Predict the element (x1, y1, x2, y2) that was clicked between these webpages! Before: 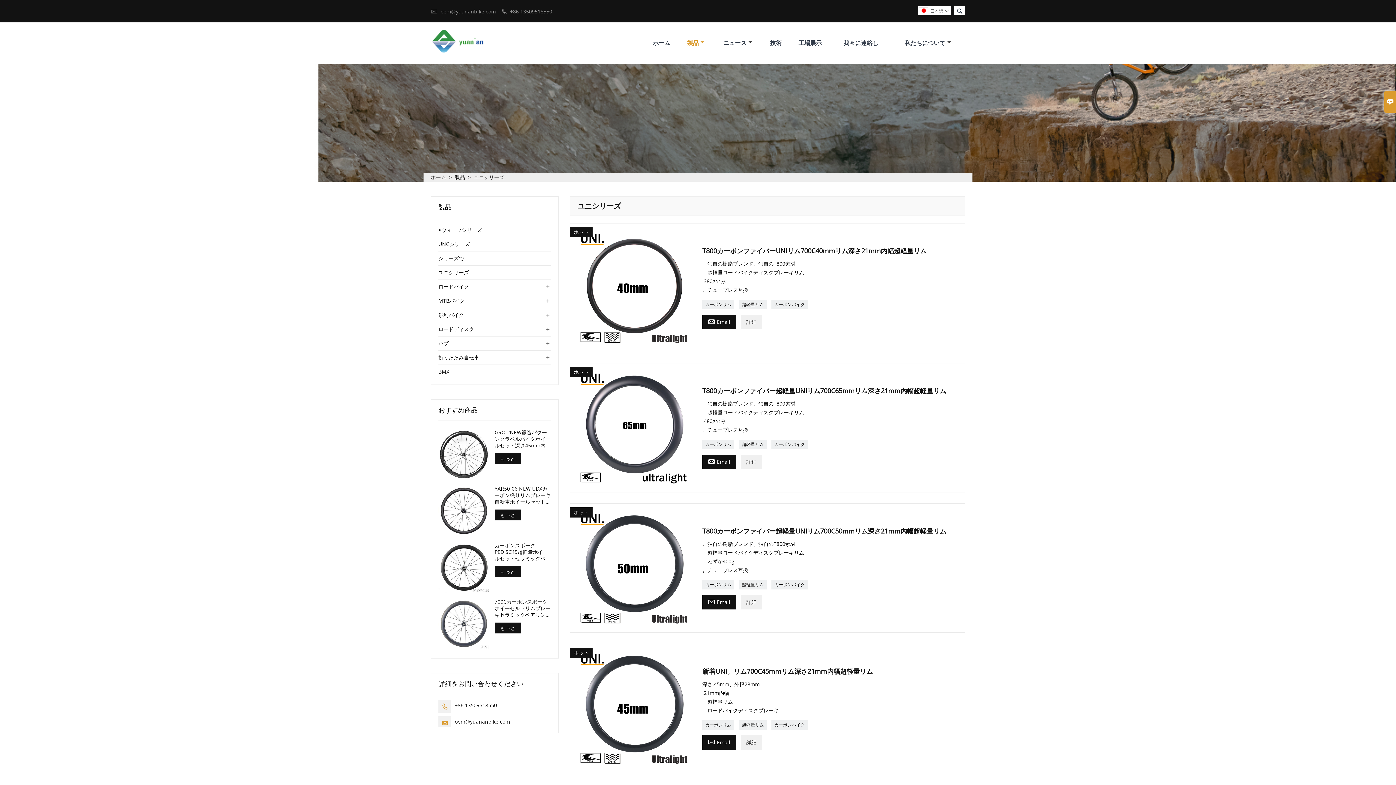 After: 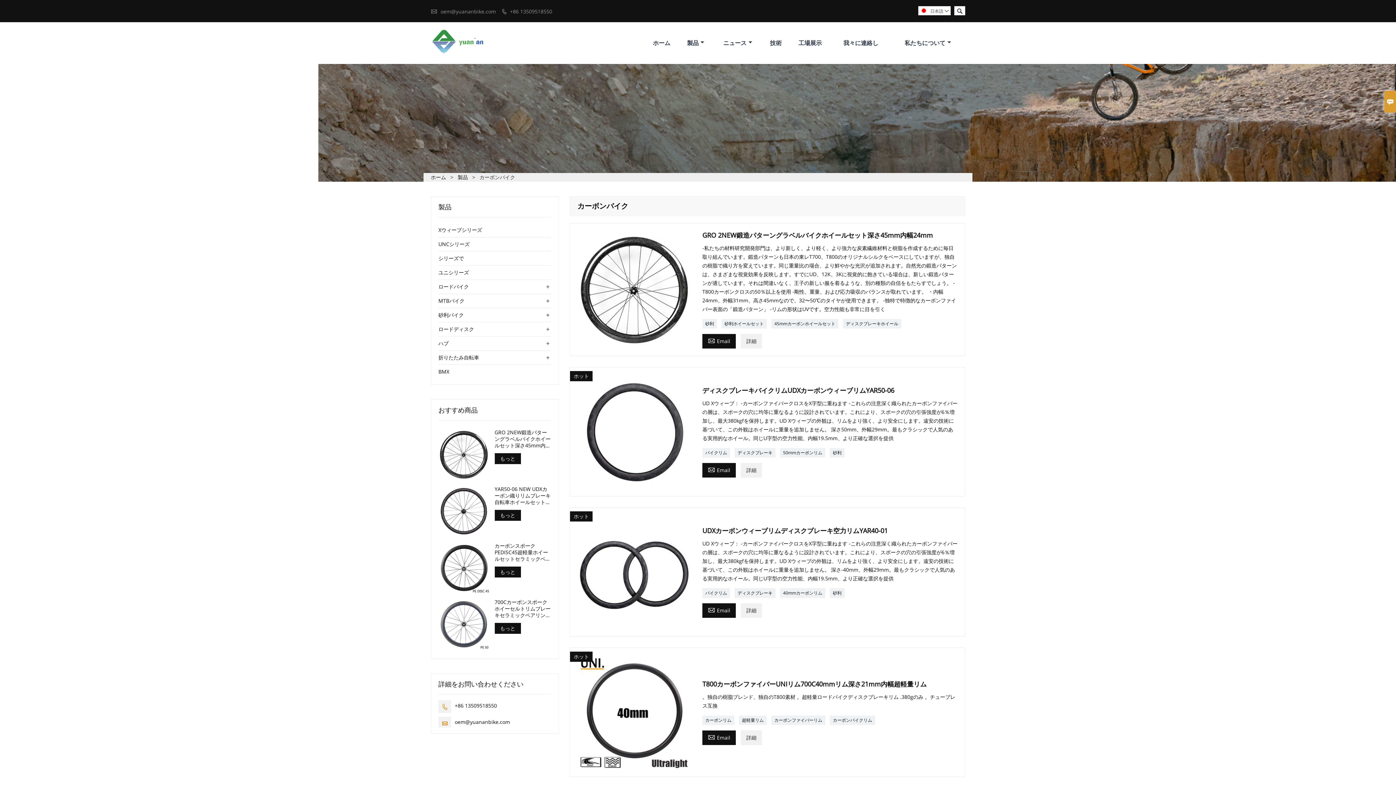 Action: bbox: (771, 299, 807, 309) label: カーボンバイク